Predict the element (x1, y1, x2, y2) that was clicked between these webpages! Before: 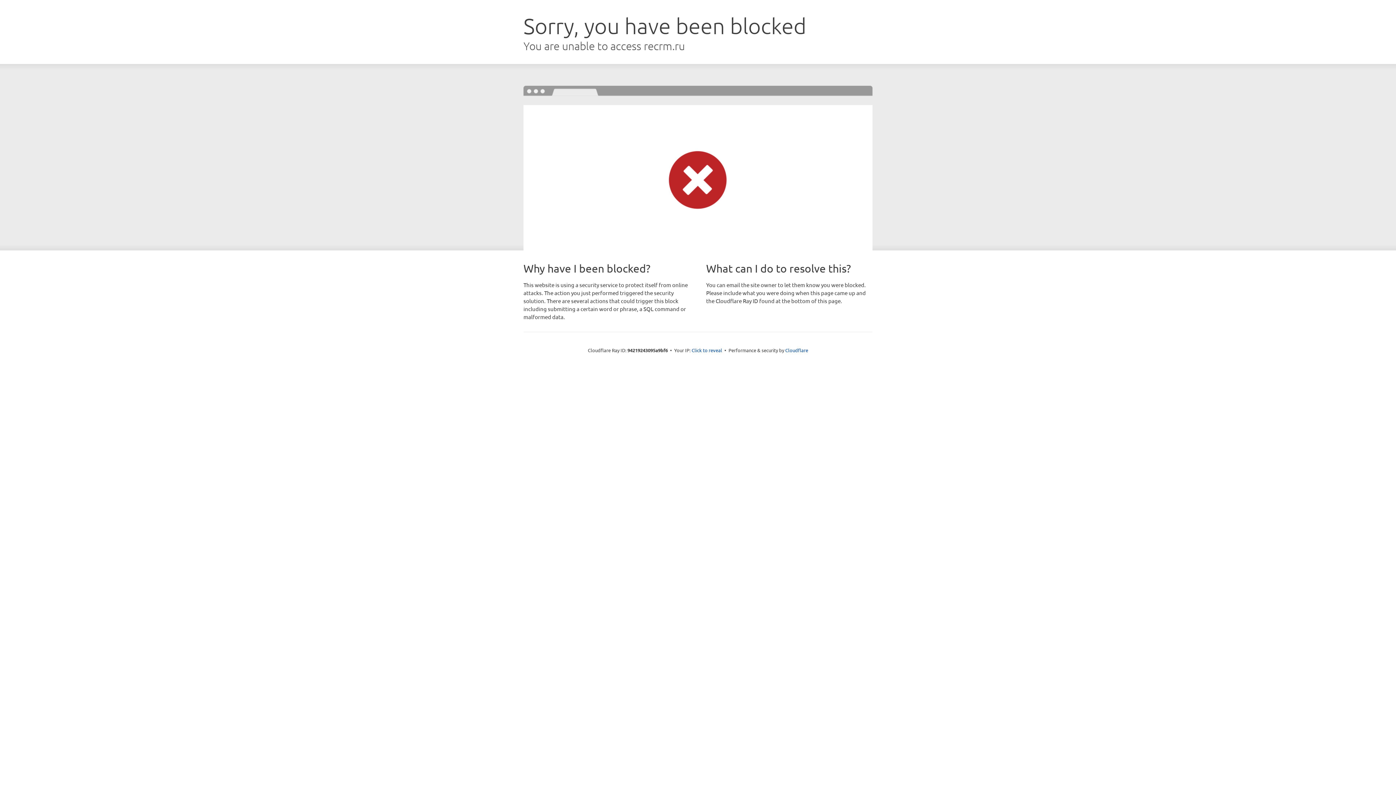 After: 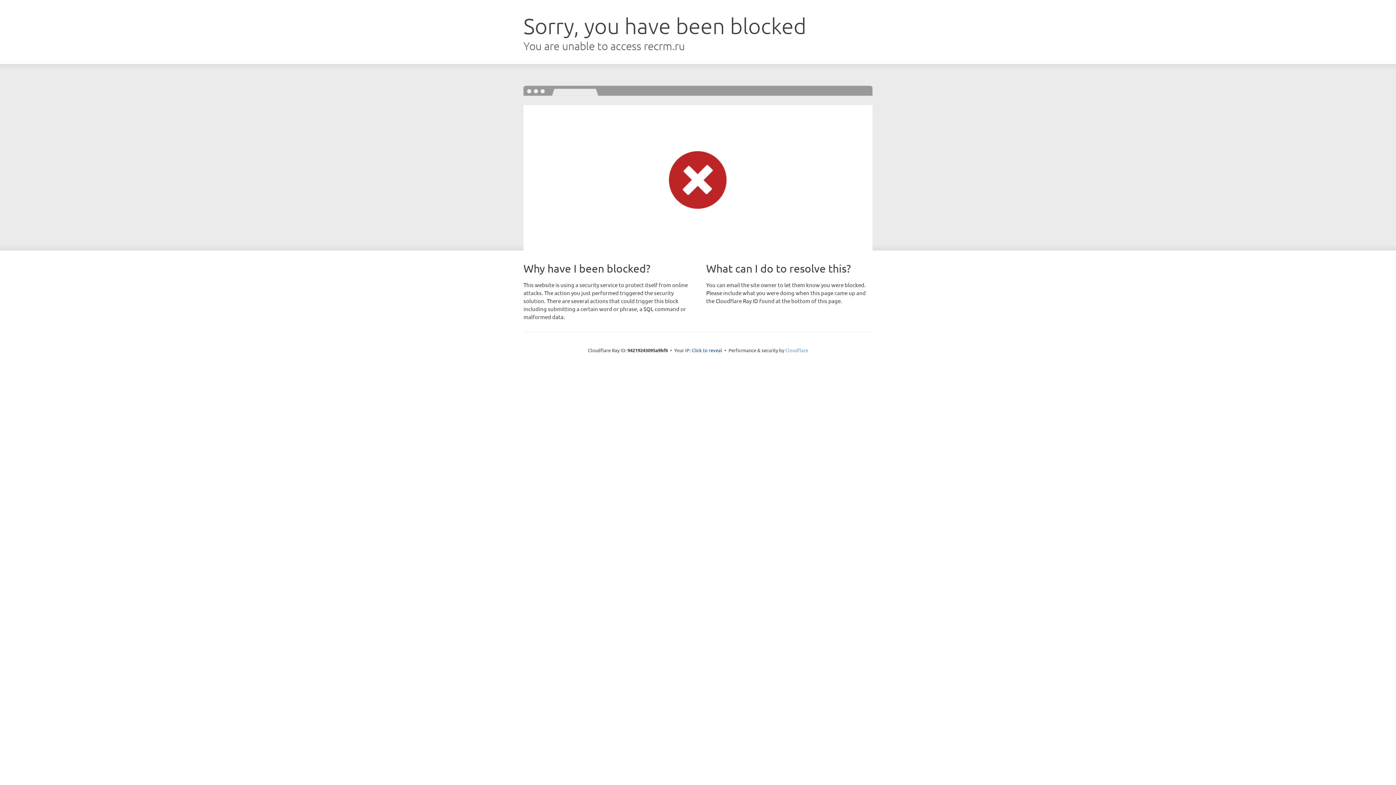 Action: label: Cloudflare bbox: (785, 347, 808, 353)